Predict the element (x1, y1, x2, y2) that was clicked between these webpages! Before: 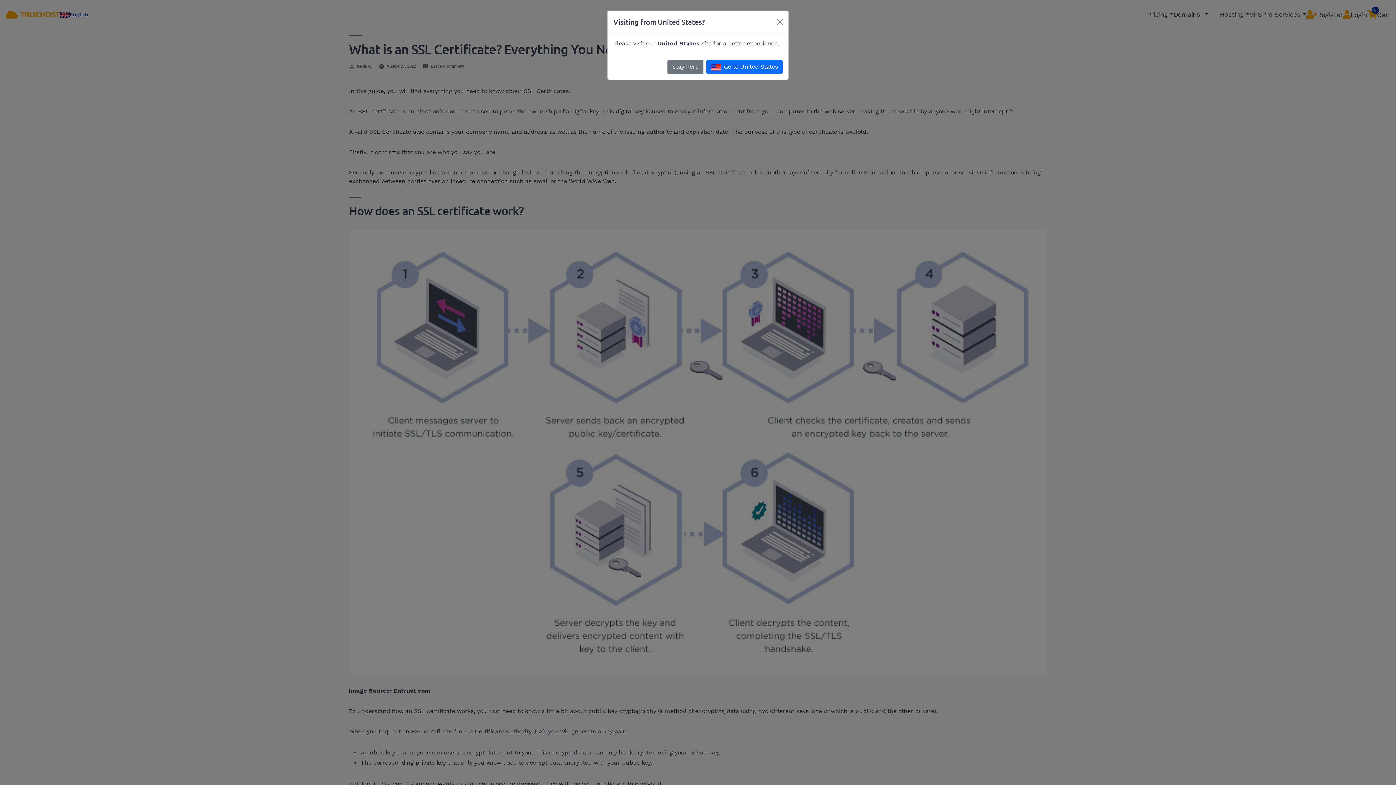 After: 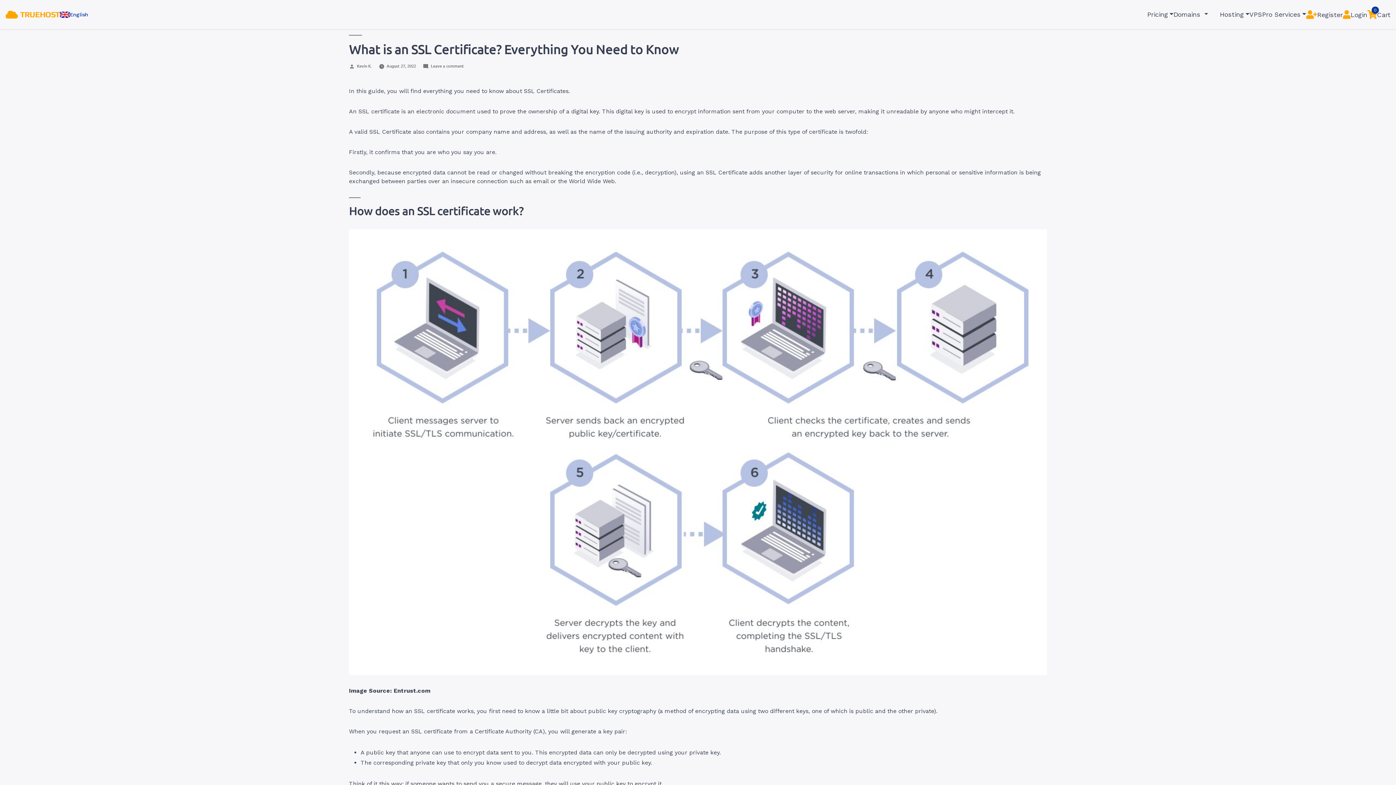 Action: label: Close bbox: (774, 16, 785, 27)